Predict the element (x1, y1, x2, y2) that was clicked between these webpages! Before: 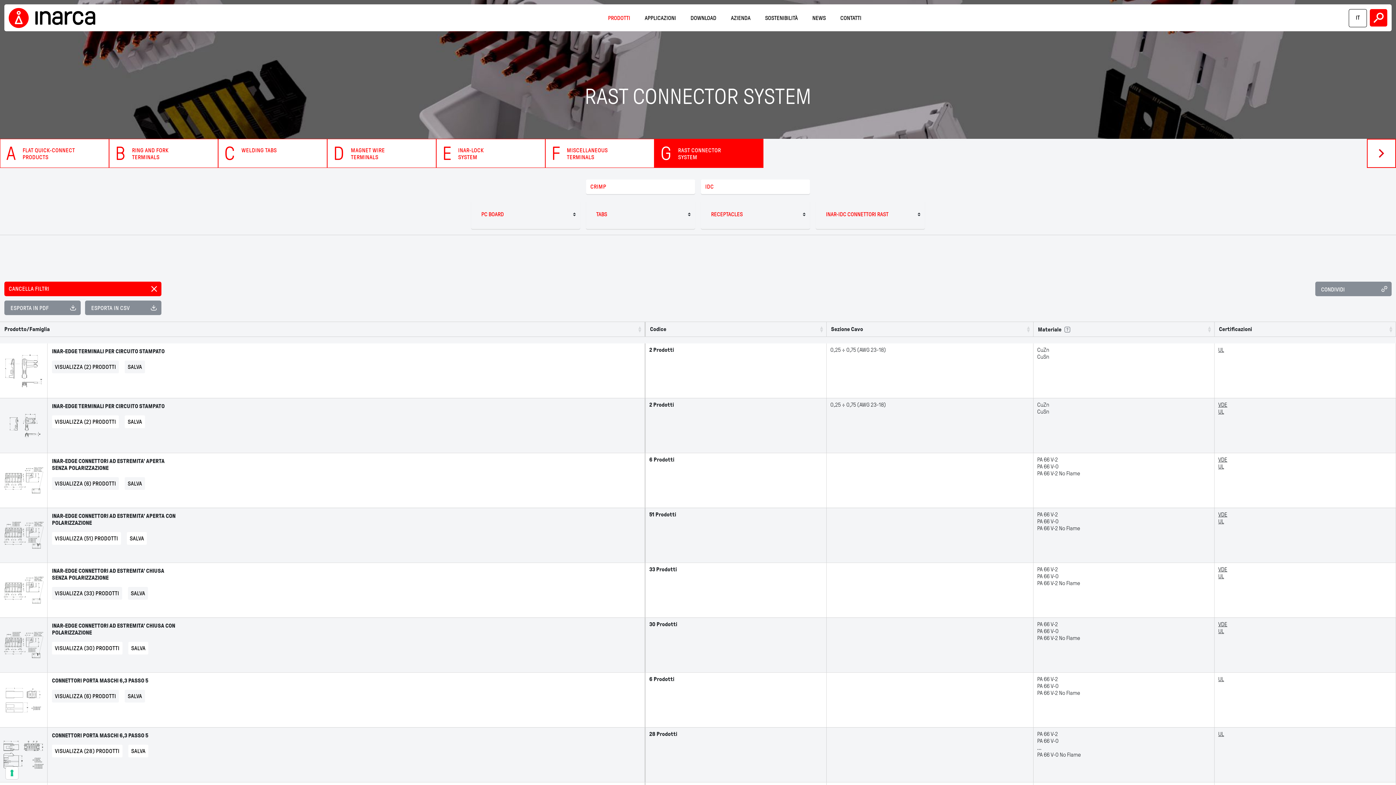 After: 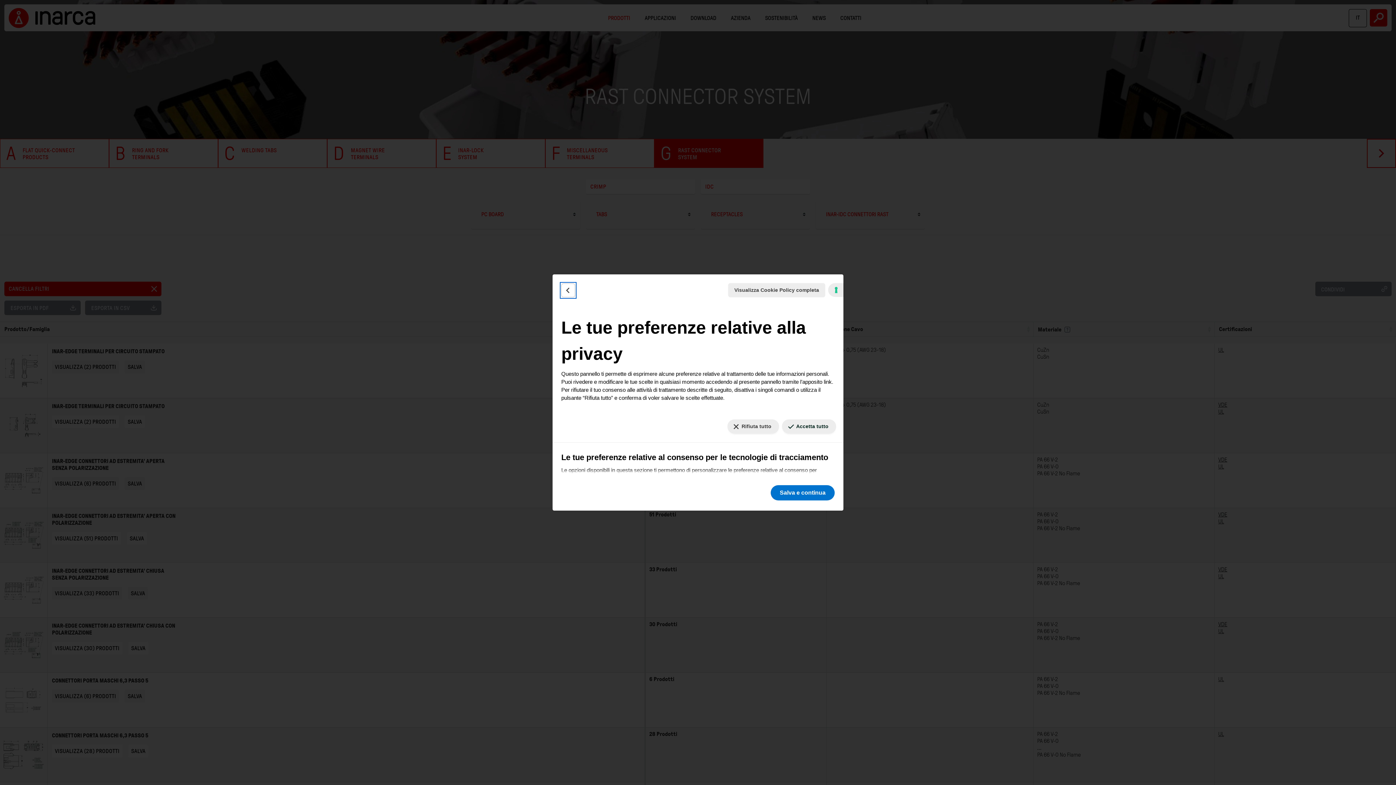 Action: label: Le tue preferenze relative al consenso per le tecnologie di tracciamento bbox: (5, 767, 18, 779)